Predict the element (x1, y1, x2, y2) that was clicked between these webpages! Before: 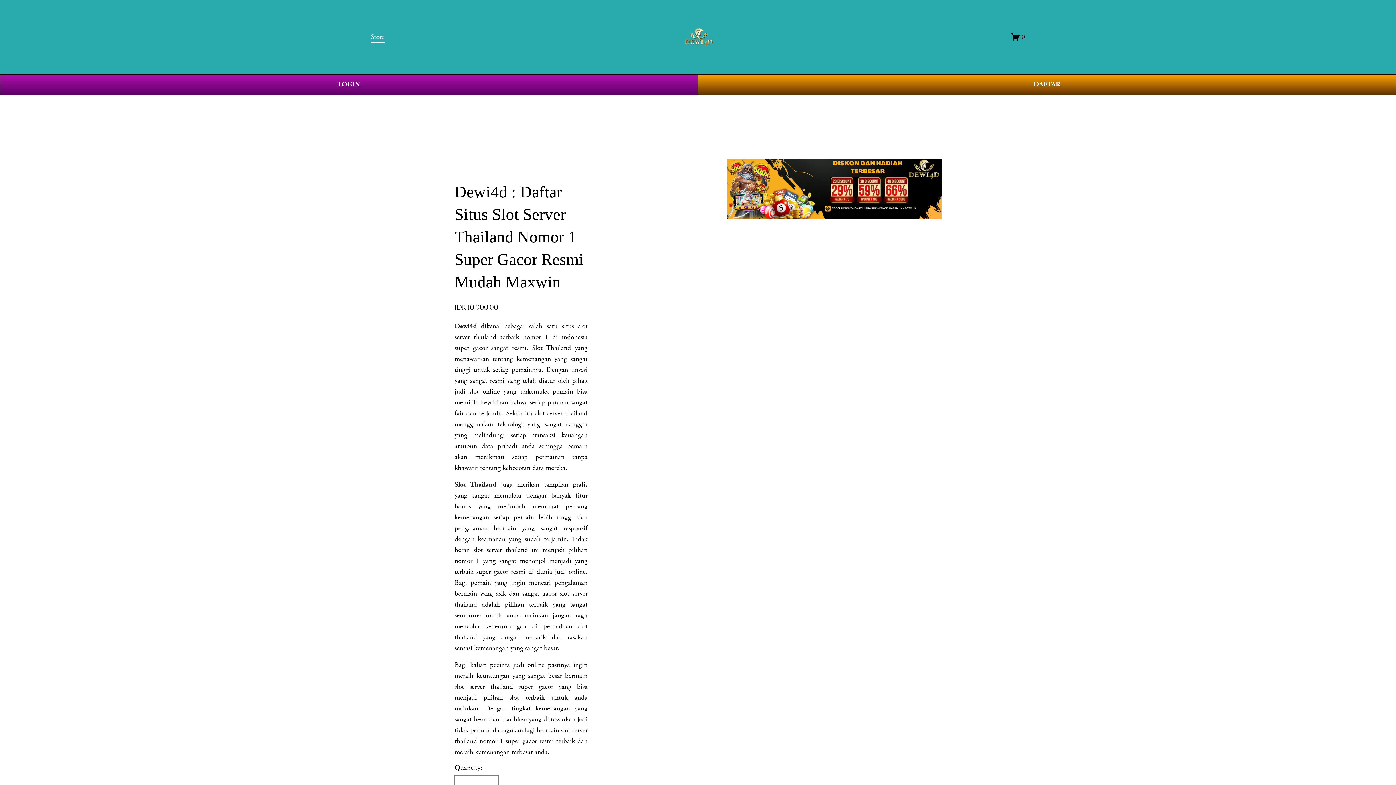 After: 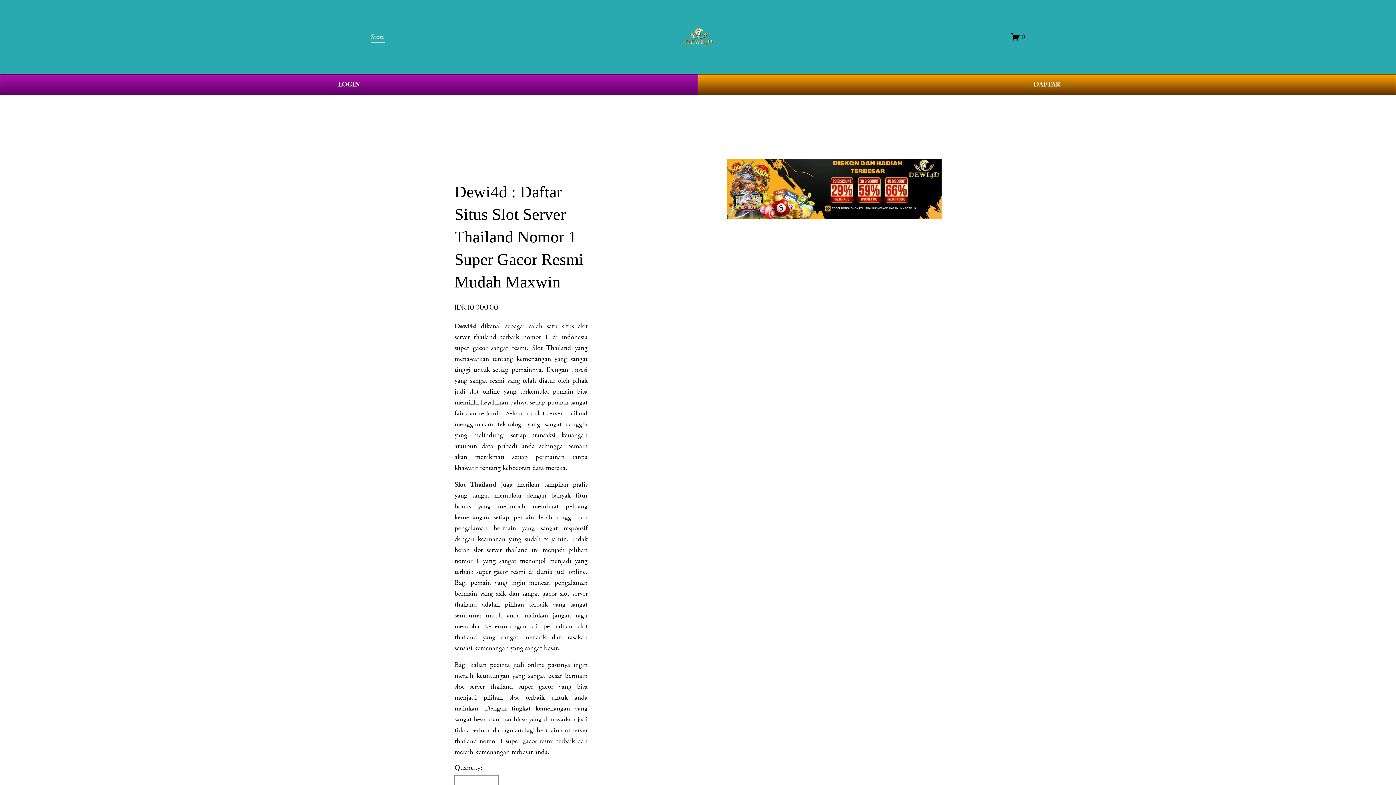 Action: bbox: (454, 480, 496, 489) label: Slot Thailand